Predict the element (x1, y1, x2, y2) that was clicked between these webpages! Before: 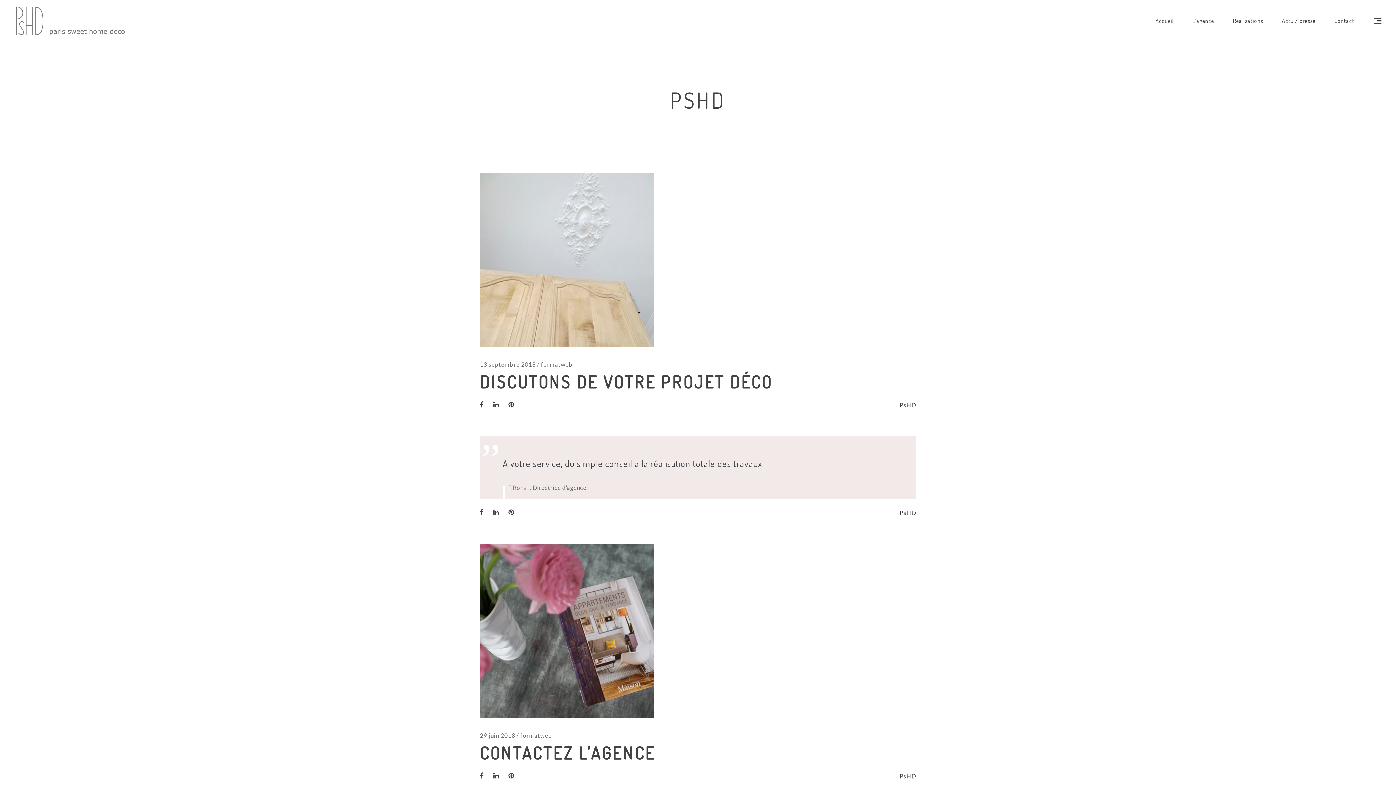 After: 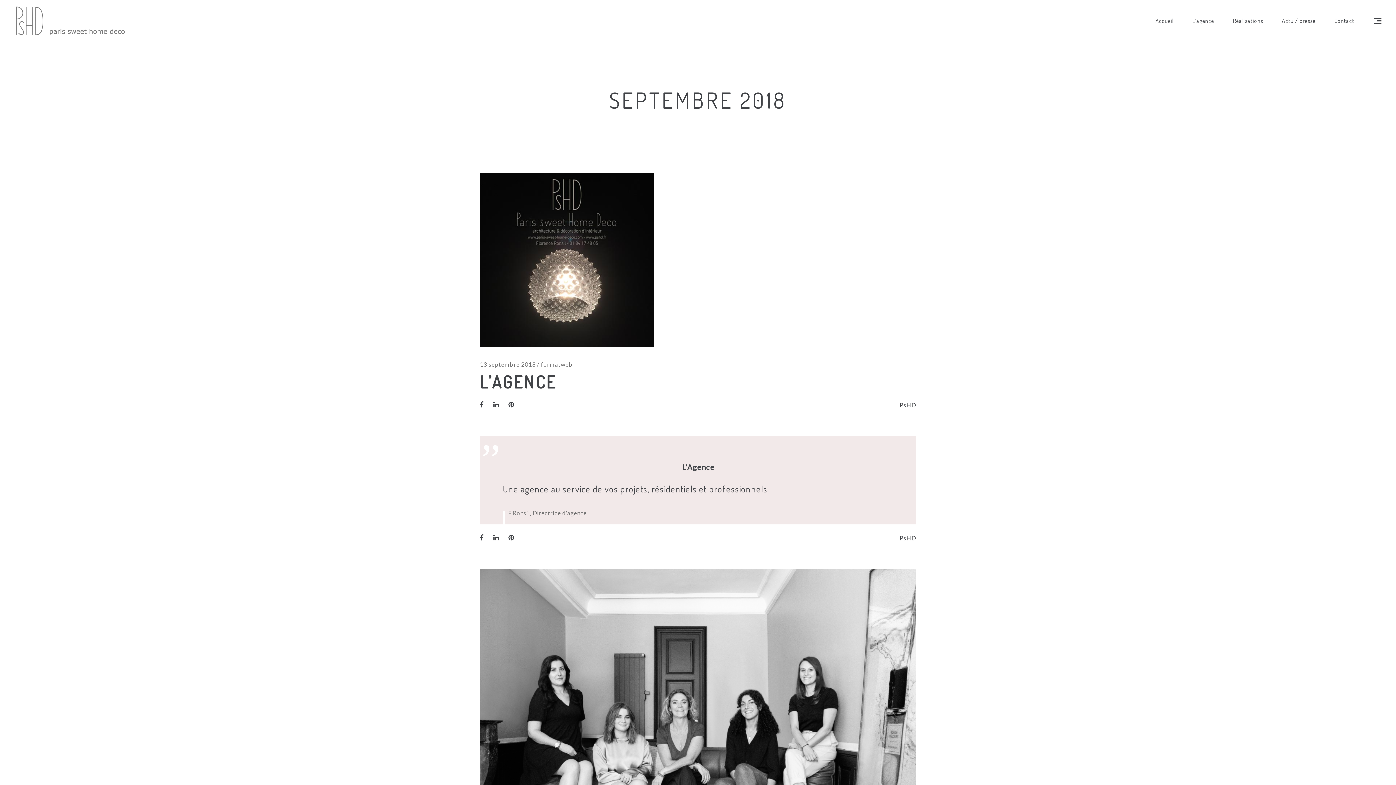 Action: label: 13 septembre 2018 bbox: (480, 361, 536, 368)